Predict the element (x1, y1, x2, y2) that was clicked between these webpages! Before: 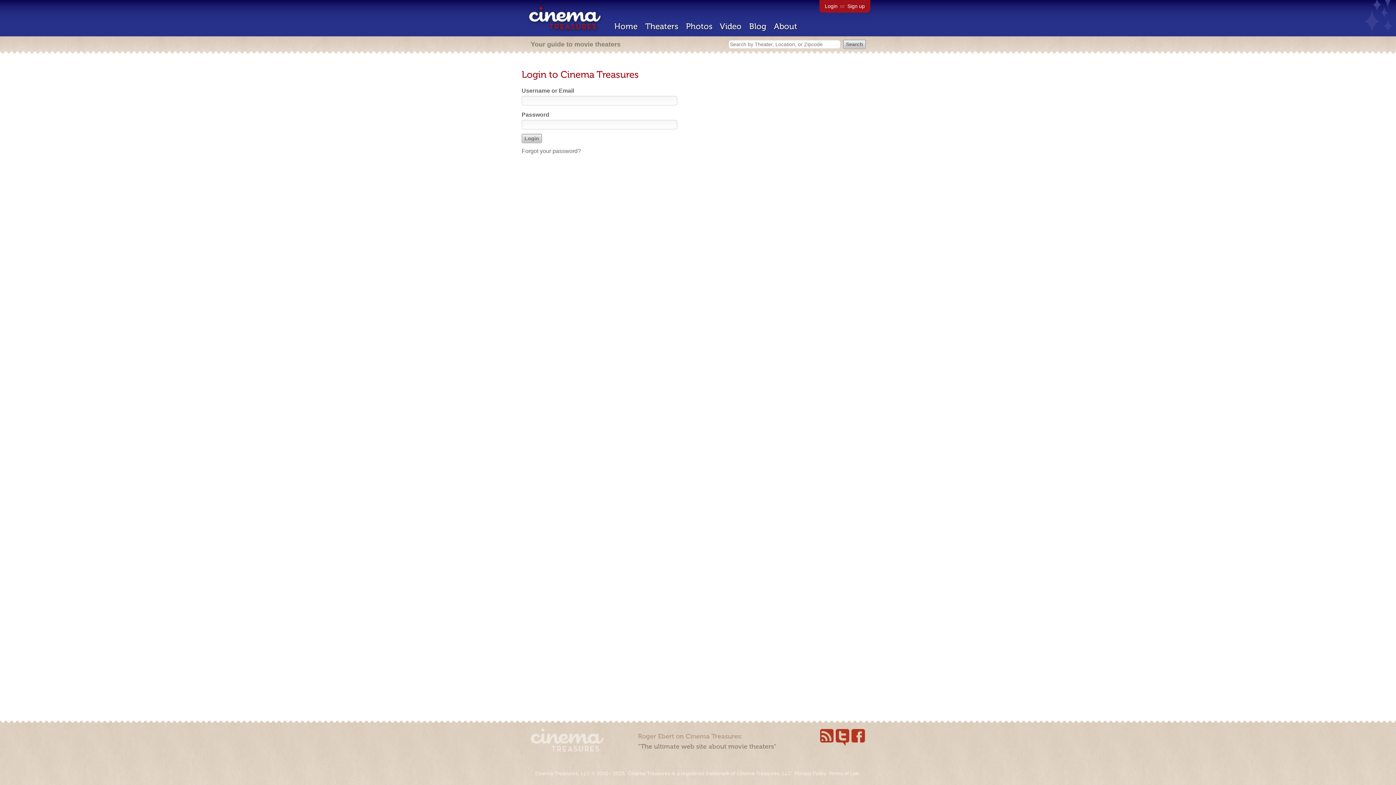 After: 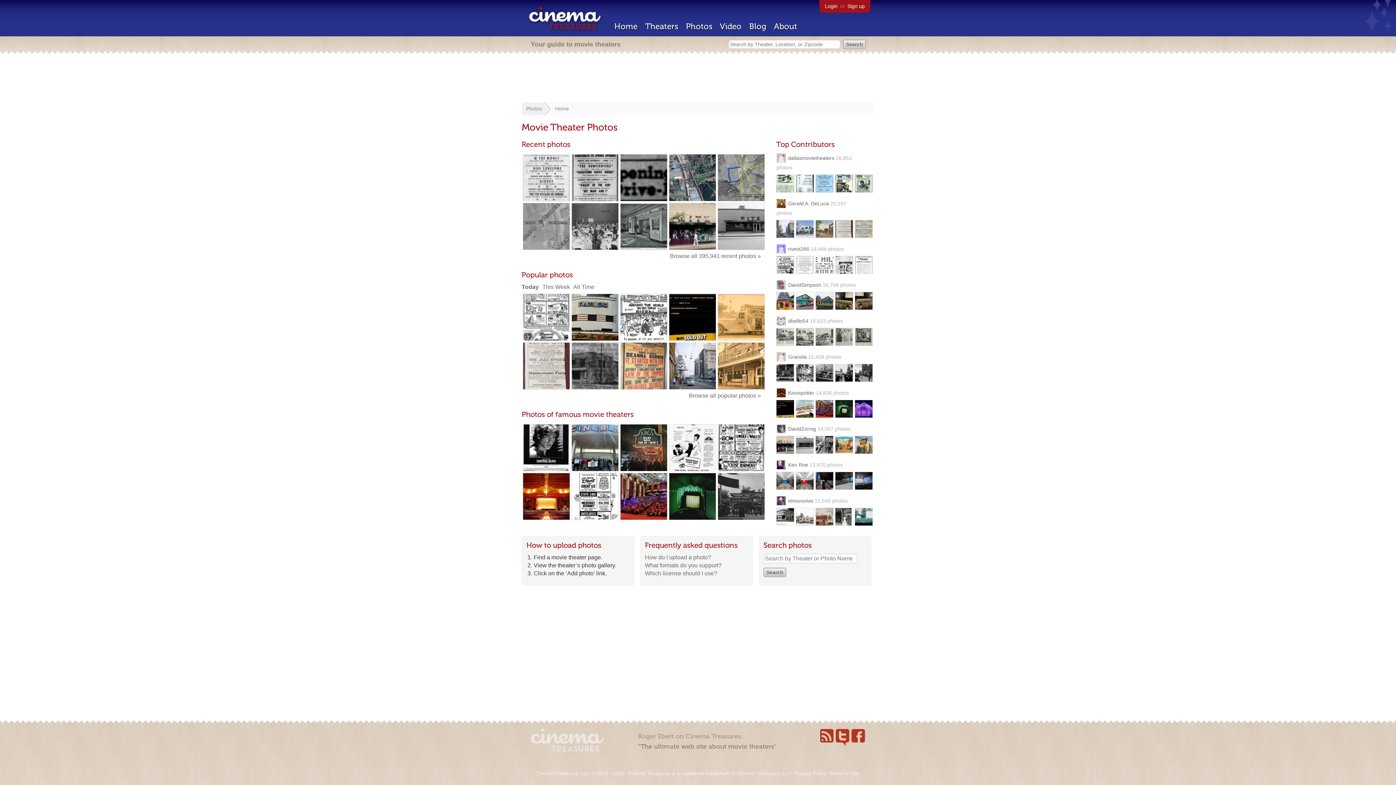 Action: label: Photos bbox: (686, 21, 712, 31)